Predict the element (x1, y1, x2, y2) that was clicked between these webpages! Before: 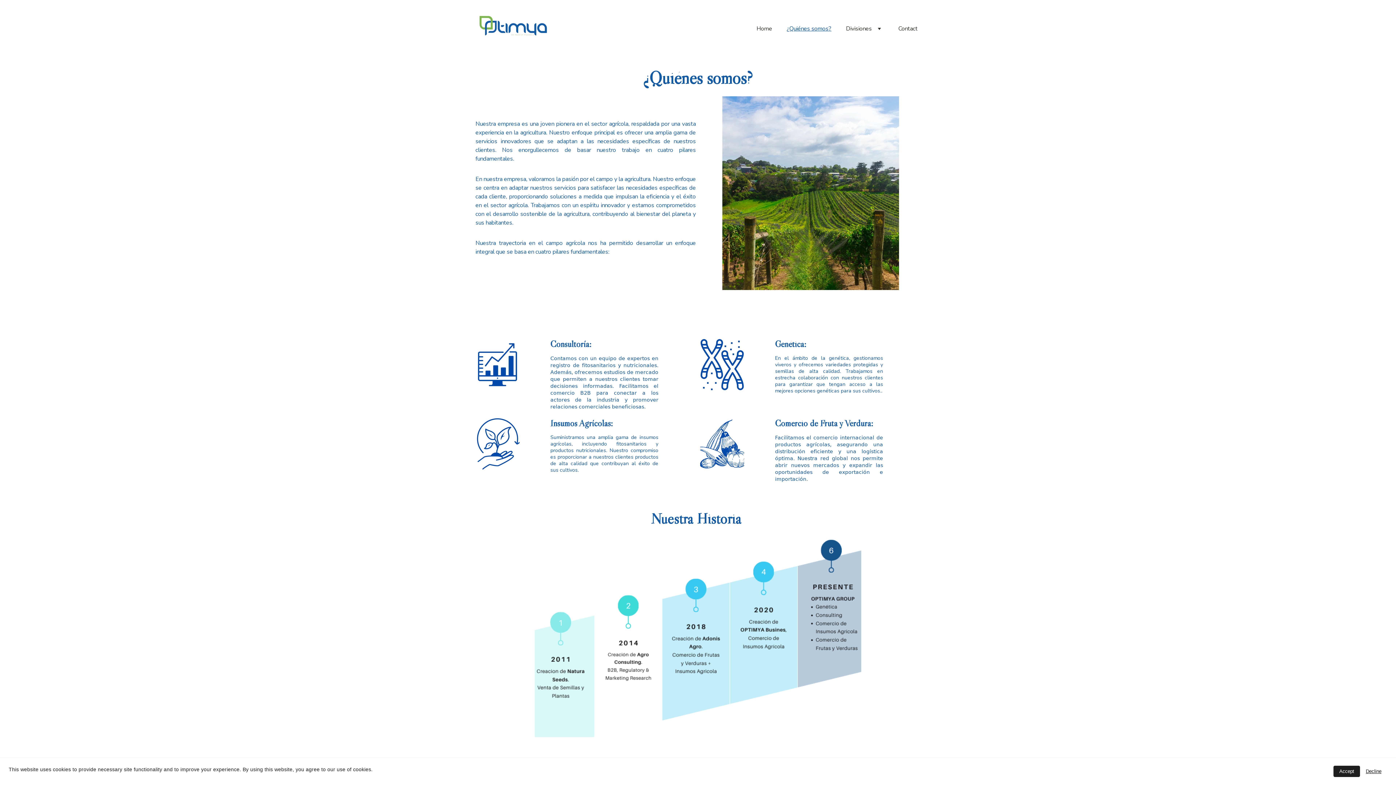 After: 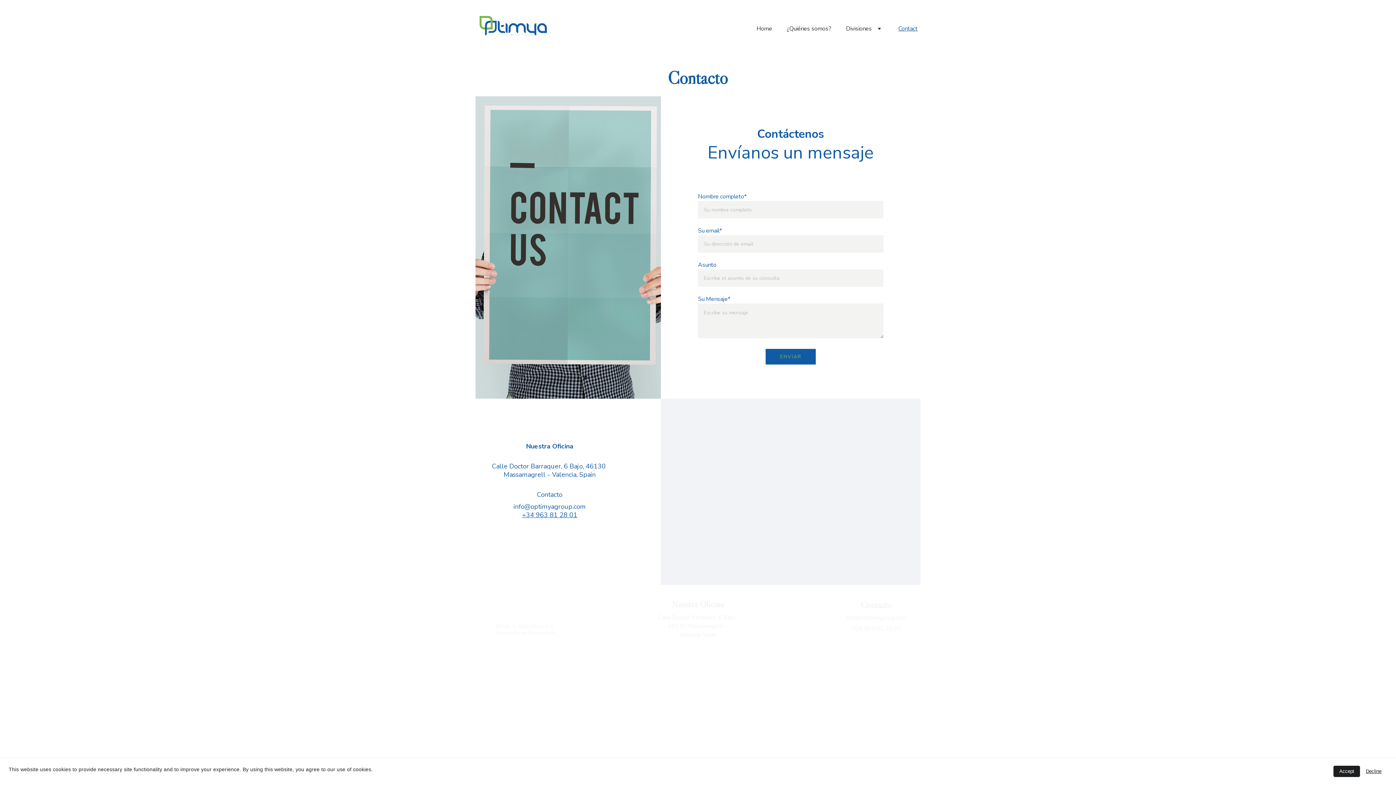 Action: bbox: (898, 24, 917, 33) label: Contact